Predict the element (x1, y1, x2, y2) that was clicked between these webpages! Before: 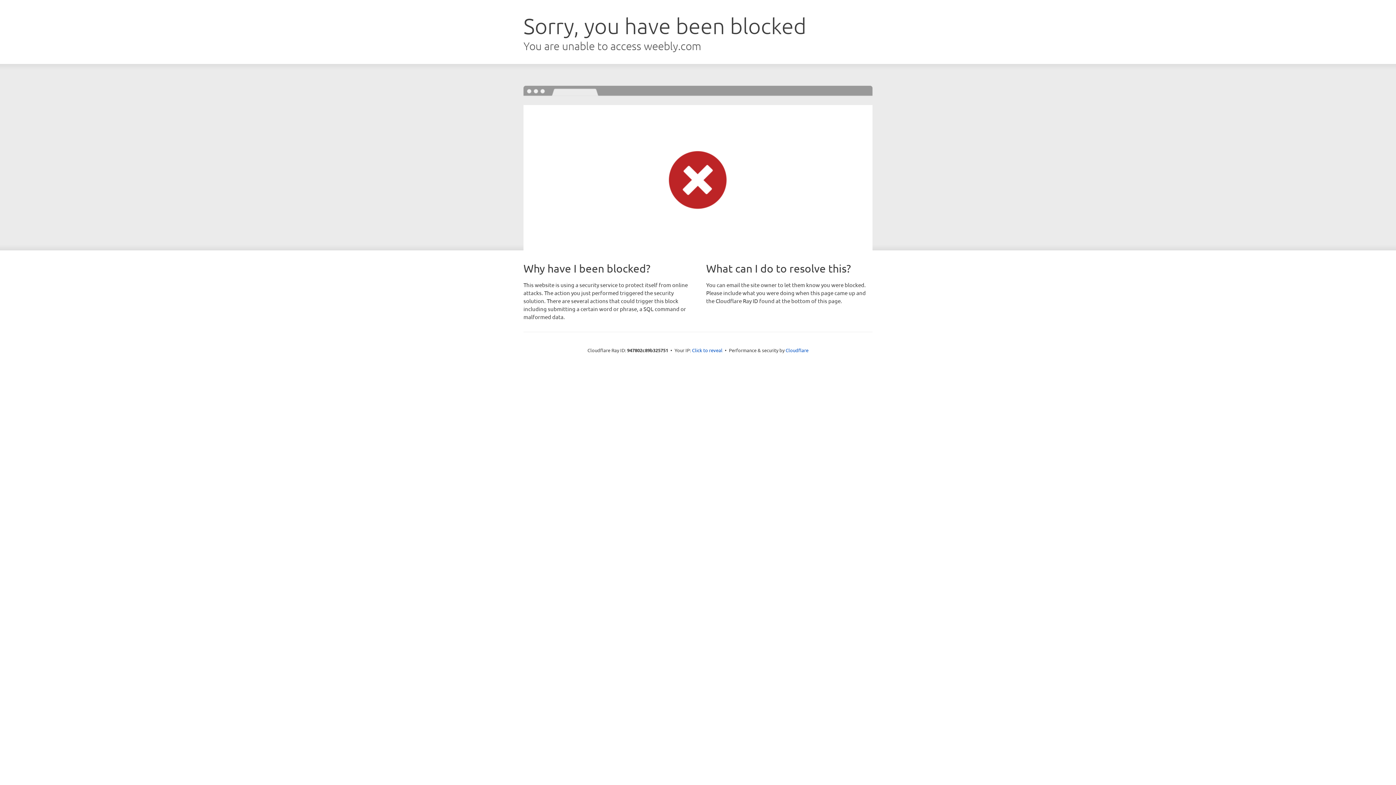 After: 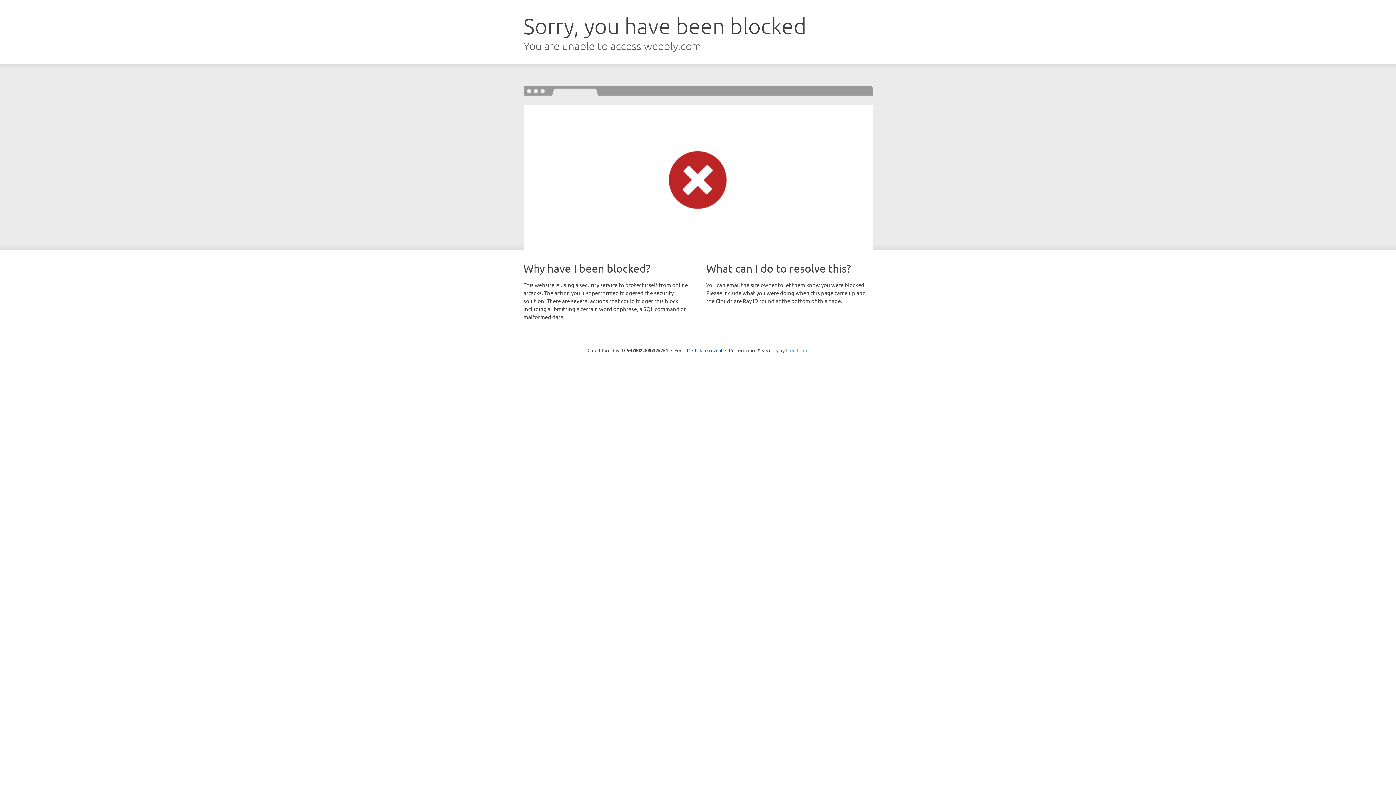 Action: label: Cloudflare bbox: (785, 347, 808, 353)